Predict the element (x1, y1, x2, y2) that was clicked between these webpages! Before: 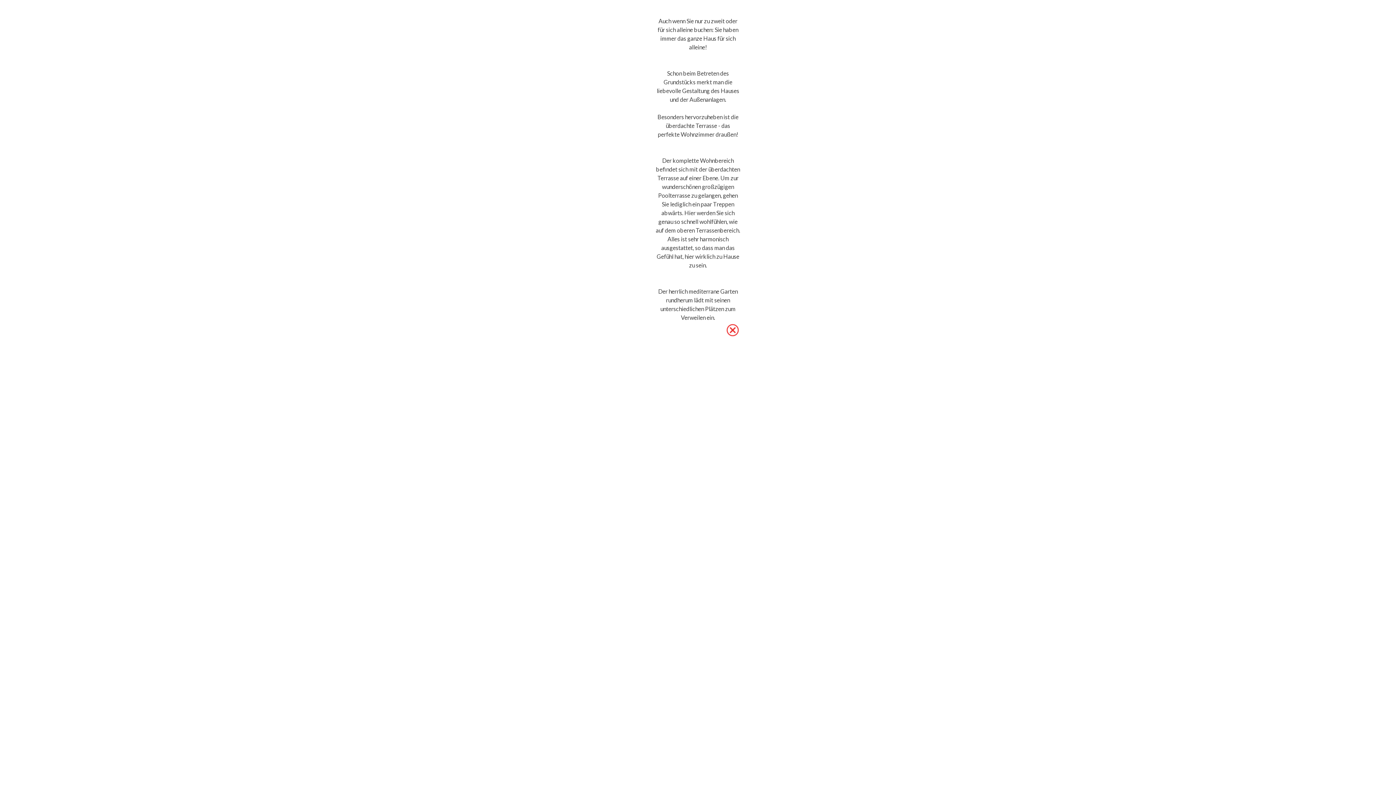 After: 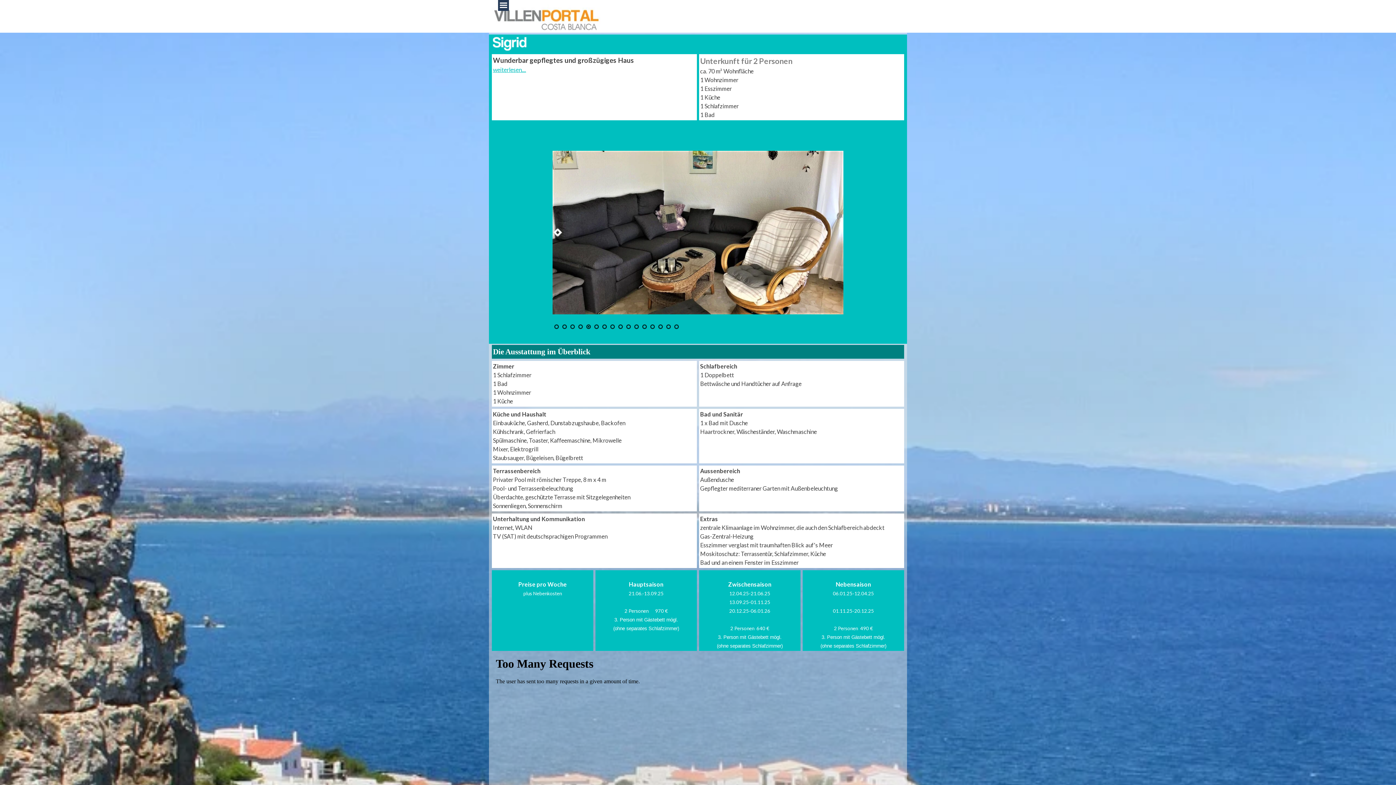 Action: bbox: (724, 322, 741, 339)